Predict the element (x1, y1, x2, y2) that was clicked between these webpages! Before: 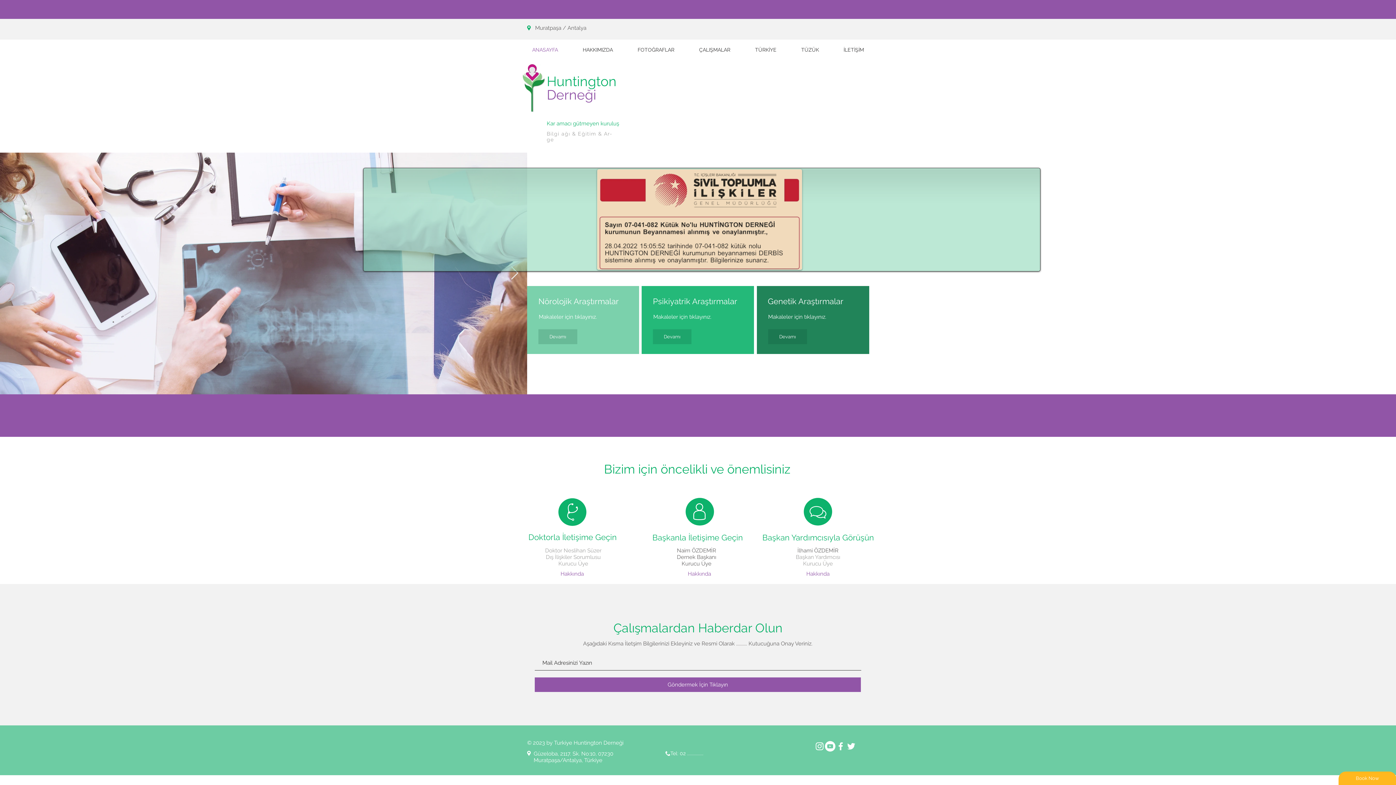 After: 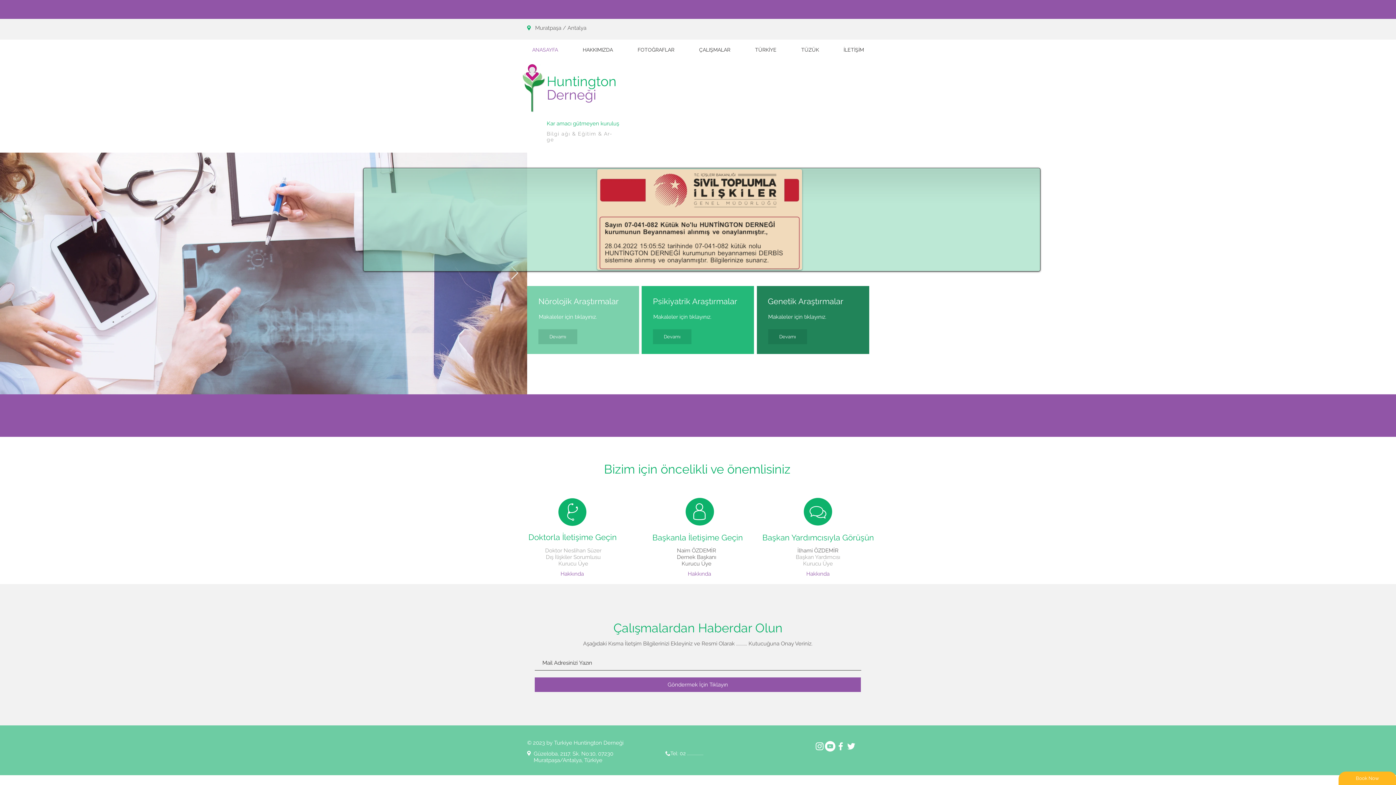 Action: bbox: (1338, 771, 1396, 785) label: Book Now